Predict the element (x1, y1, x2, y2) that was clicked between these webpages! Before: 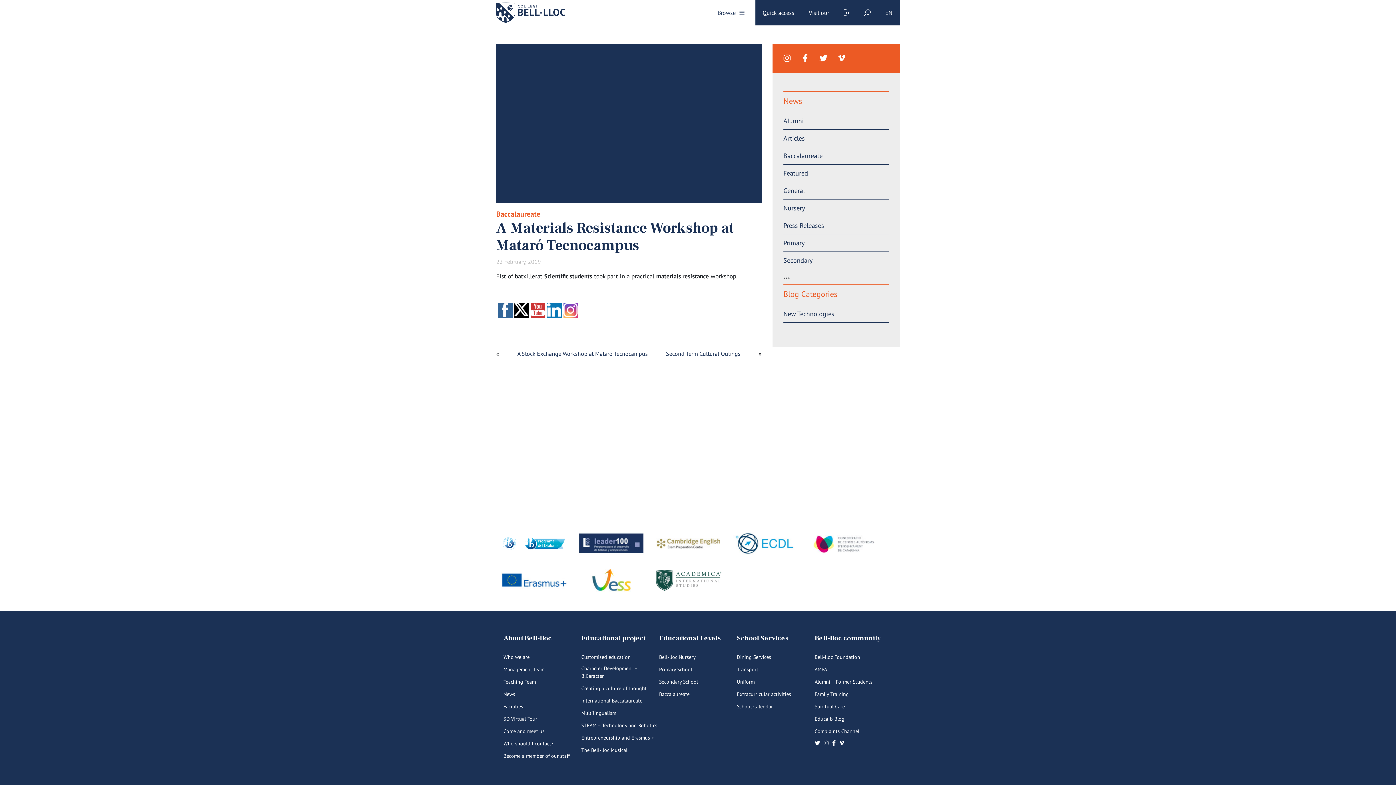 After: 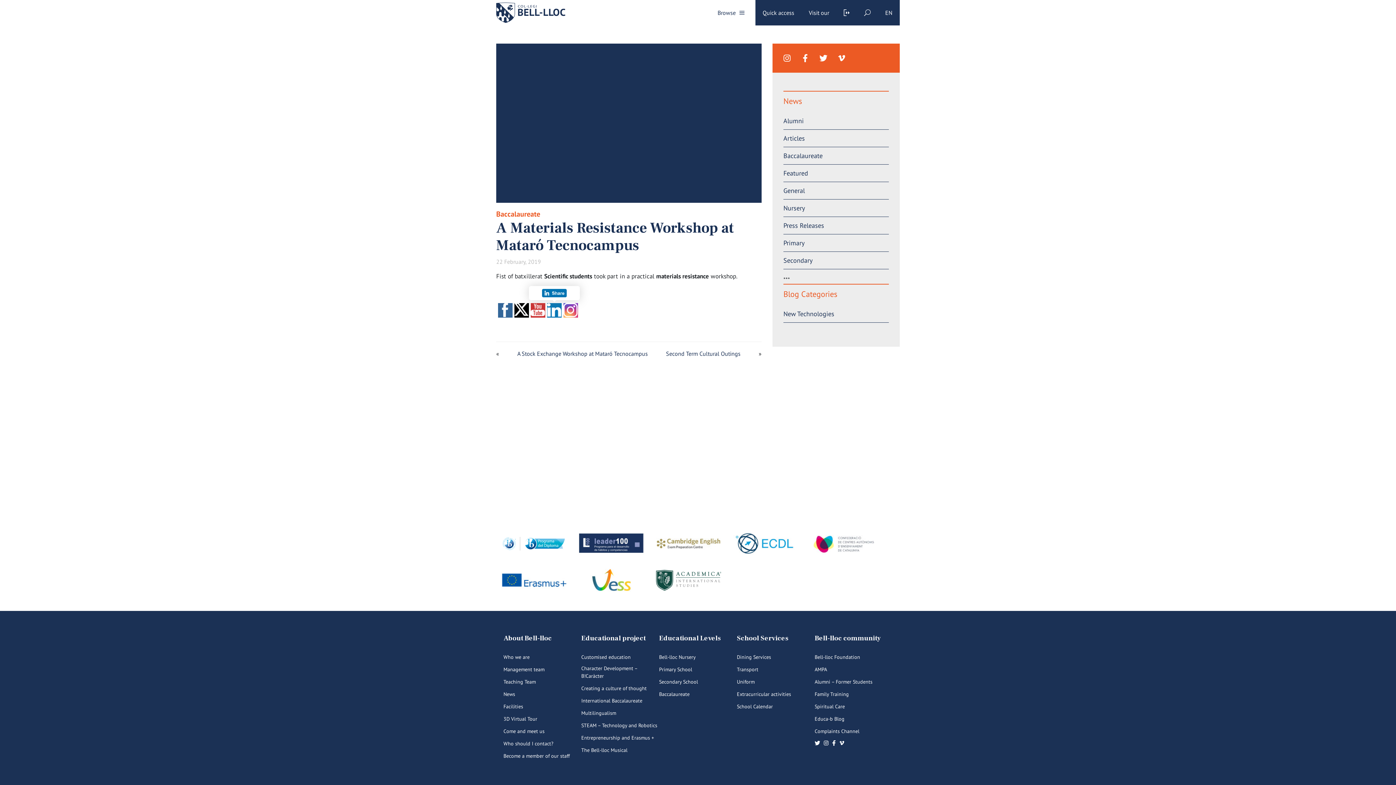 Action: bbox: (547, 303, 561, 317)